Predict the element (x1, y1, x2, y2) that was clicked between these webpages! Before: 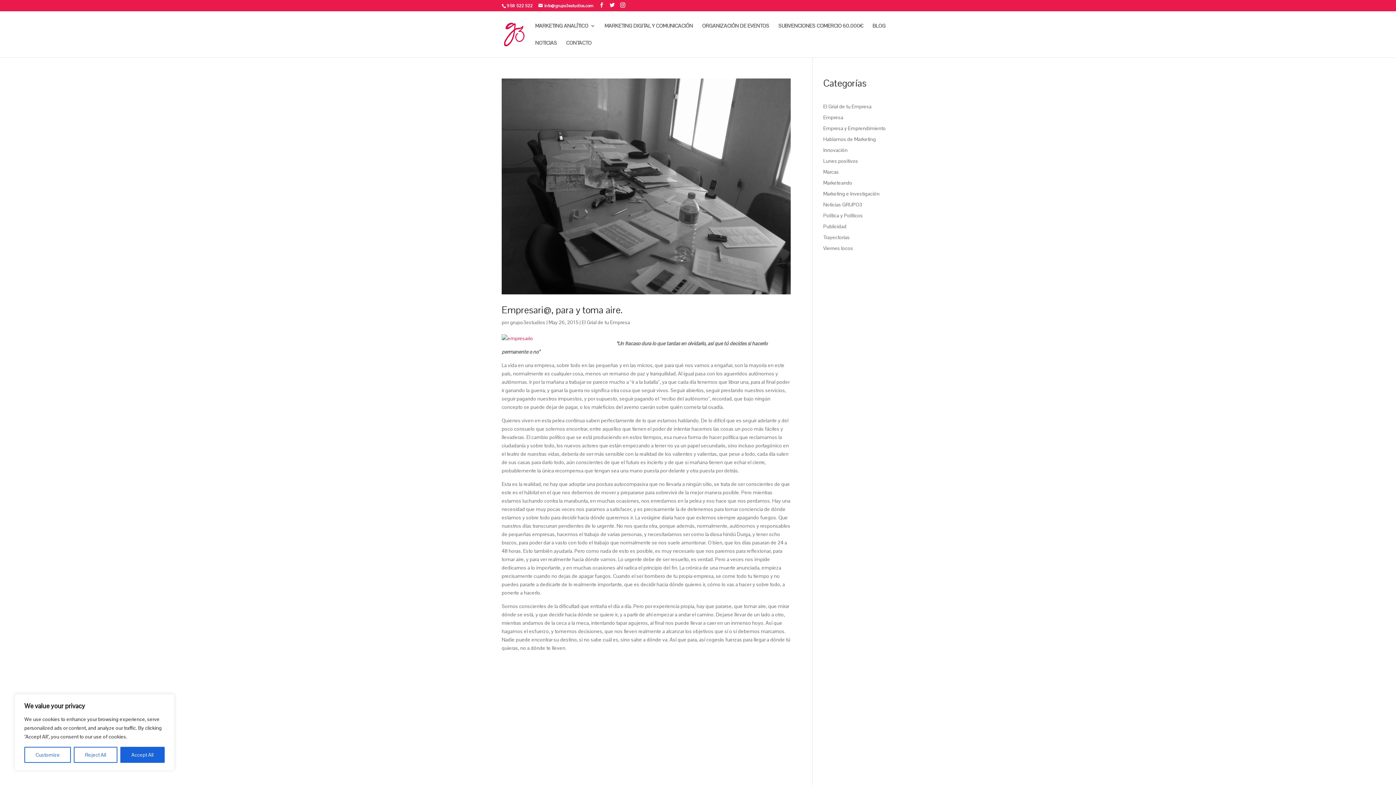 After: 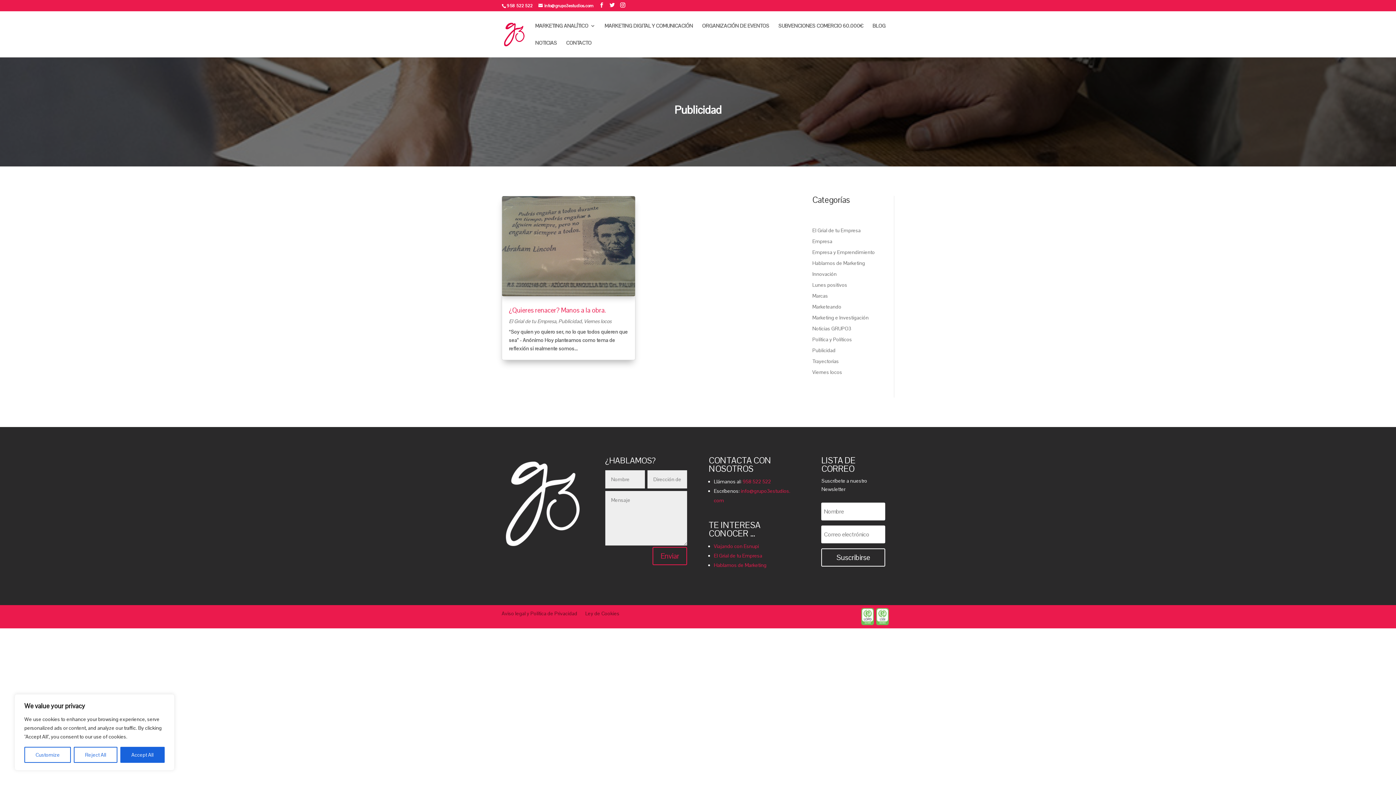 Action: label: Publicidad bbox: (823, 223, 846, 229)